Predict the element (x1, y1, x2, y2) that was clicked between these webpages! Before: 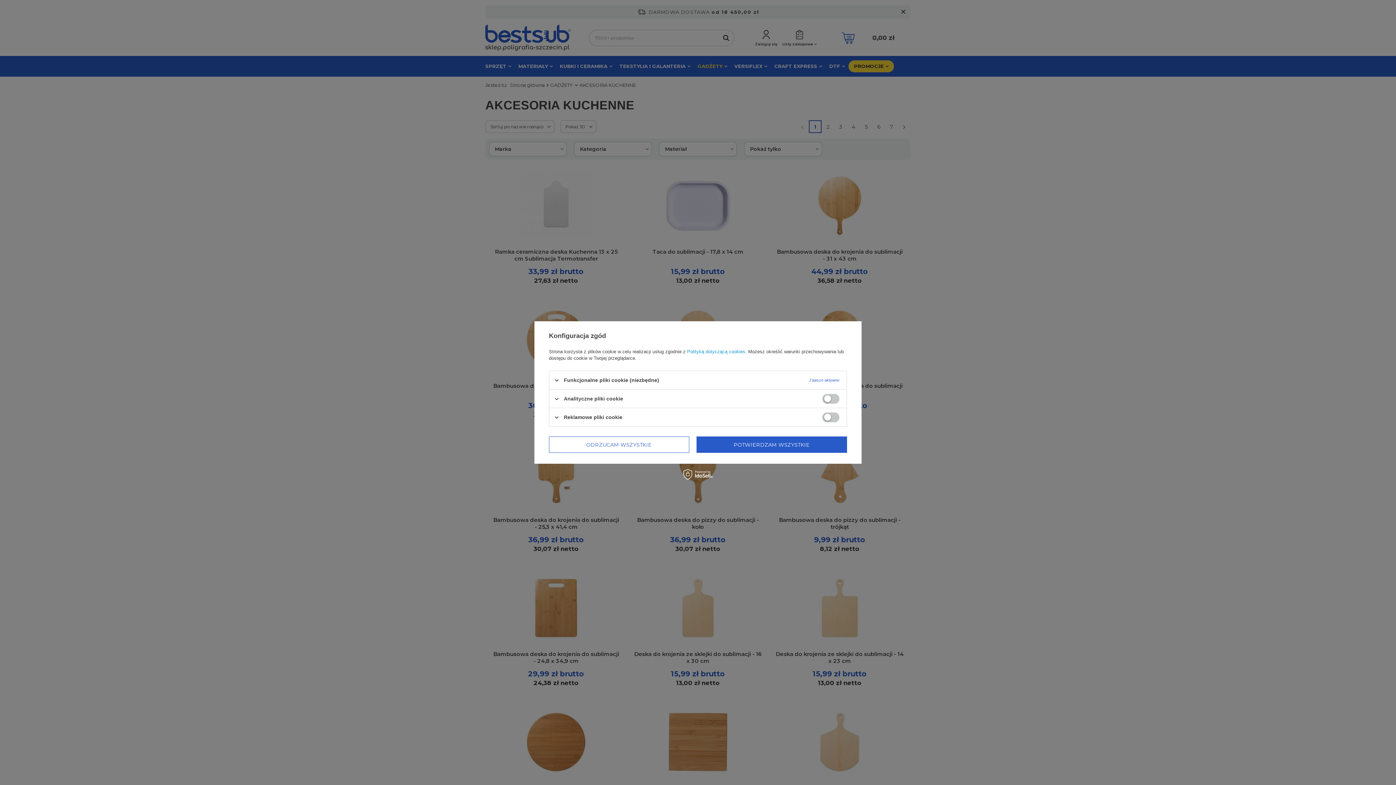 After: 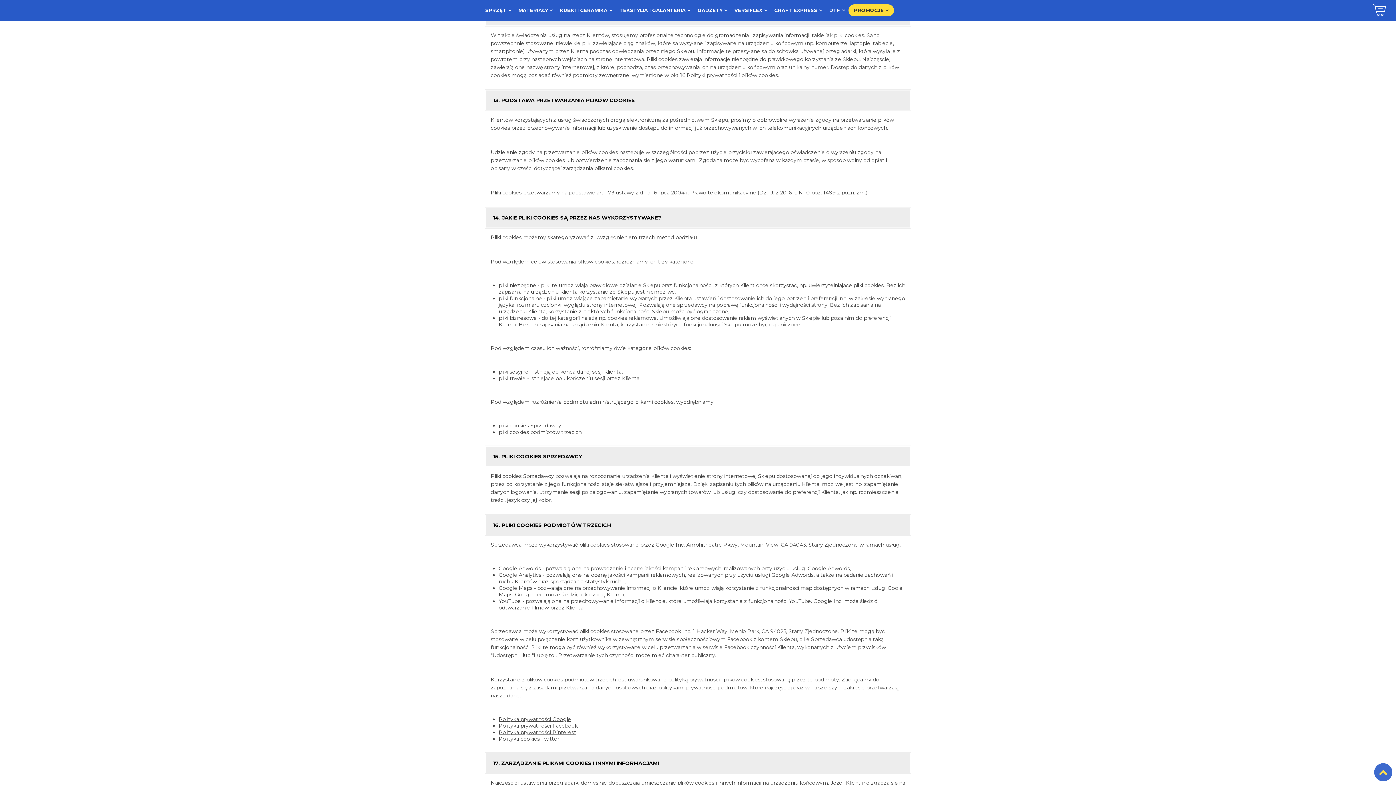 Action: label: Polityką dotyczącą cookies bbox: (687, 349, 745, 354)